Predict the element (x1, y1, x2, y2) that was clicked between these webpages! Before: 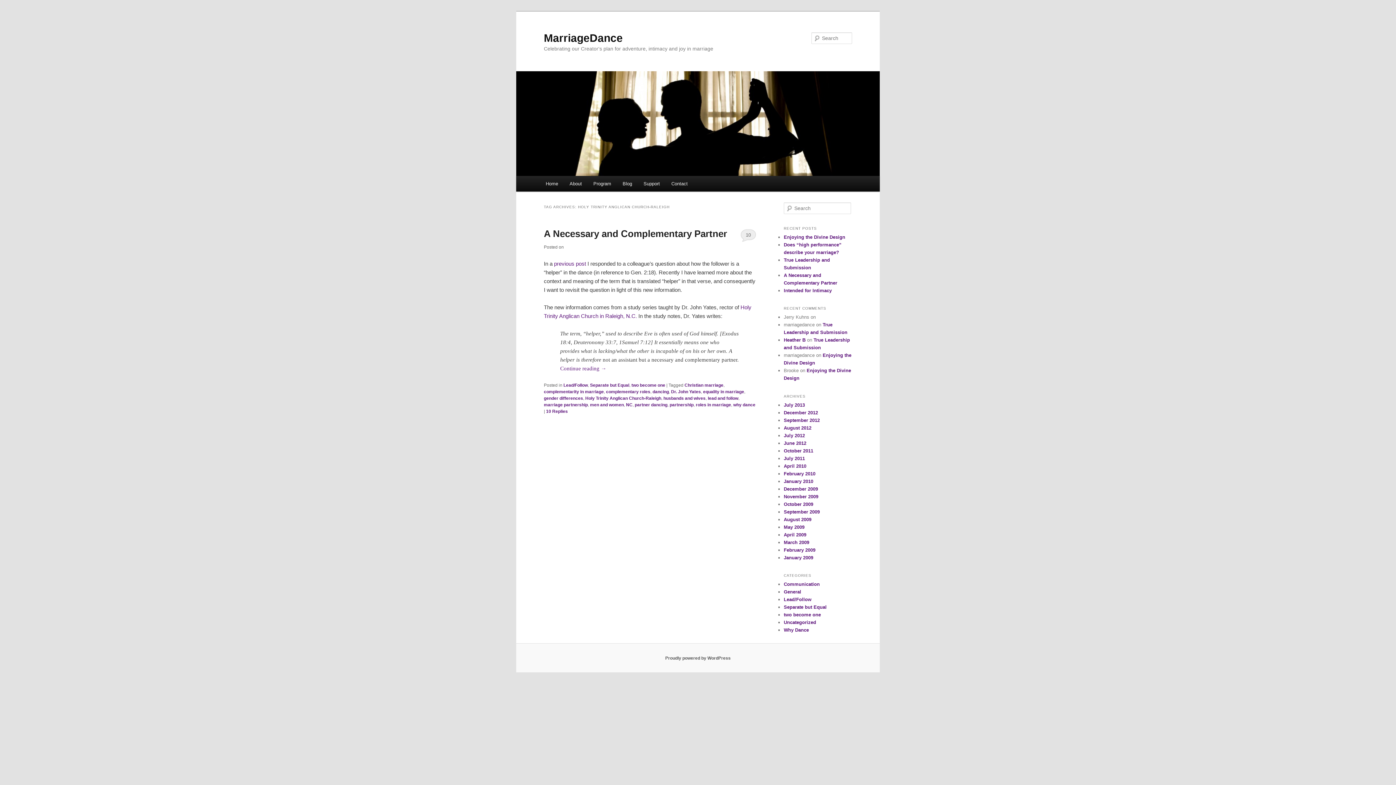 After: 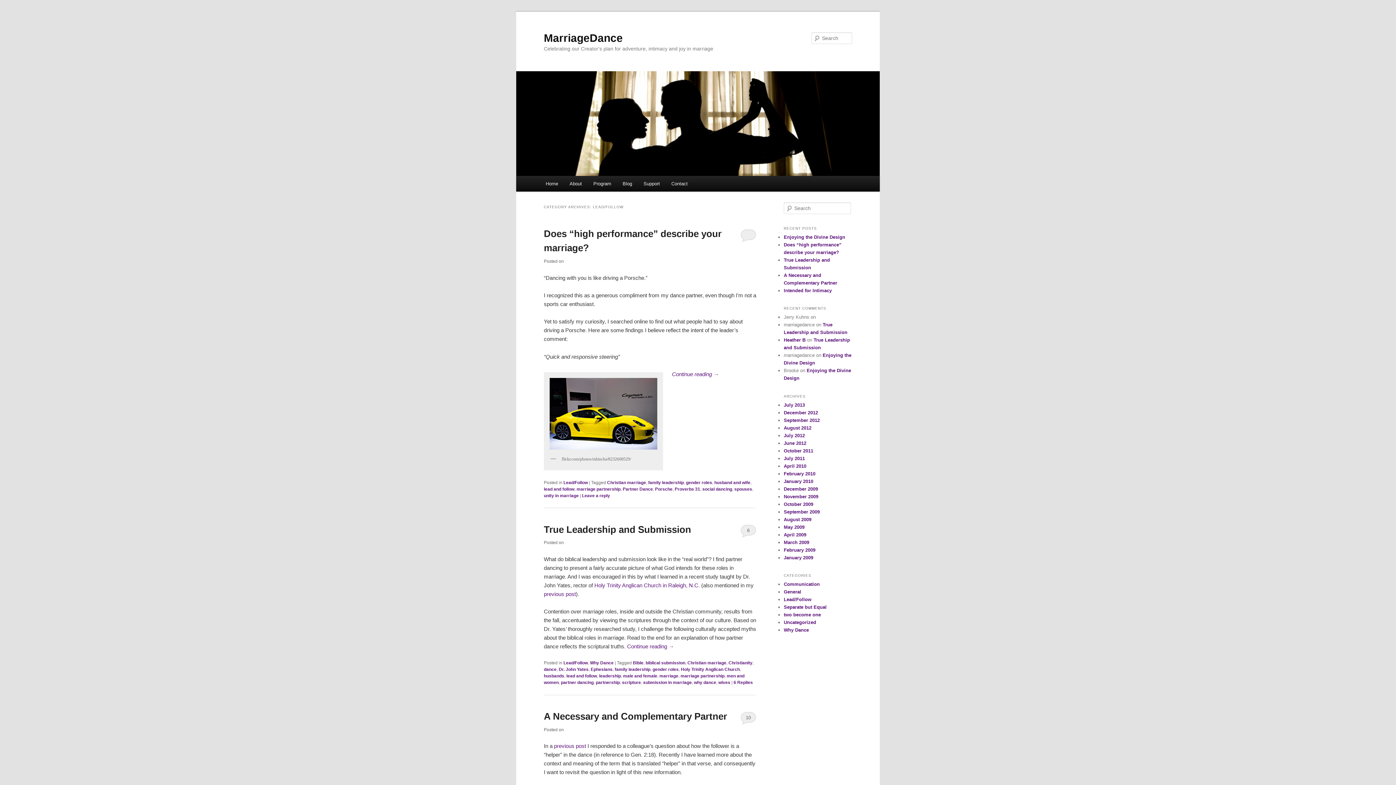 Action: bbox: (563, 382, 588, 387) label: Lead/Follow